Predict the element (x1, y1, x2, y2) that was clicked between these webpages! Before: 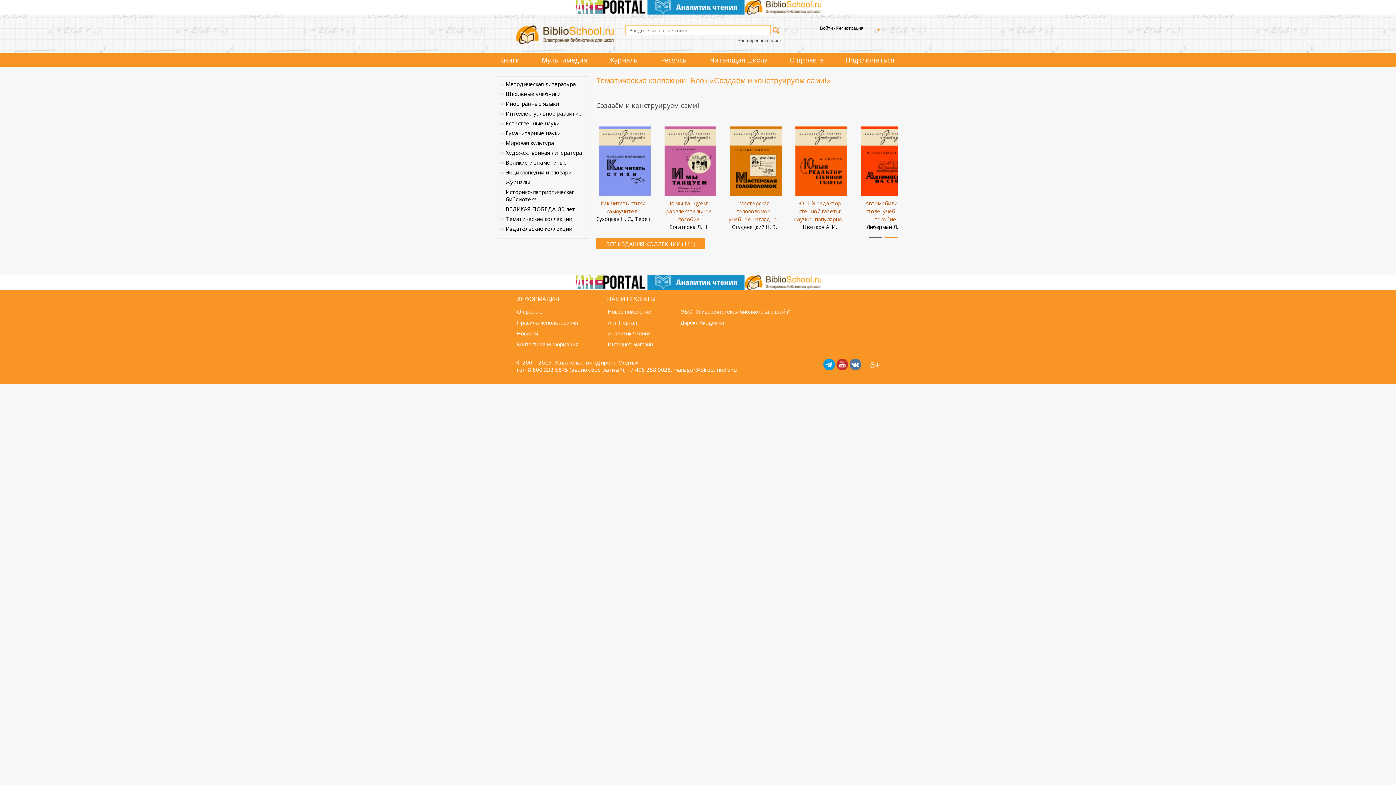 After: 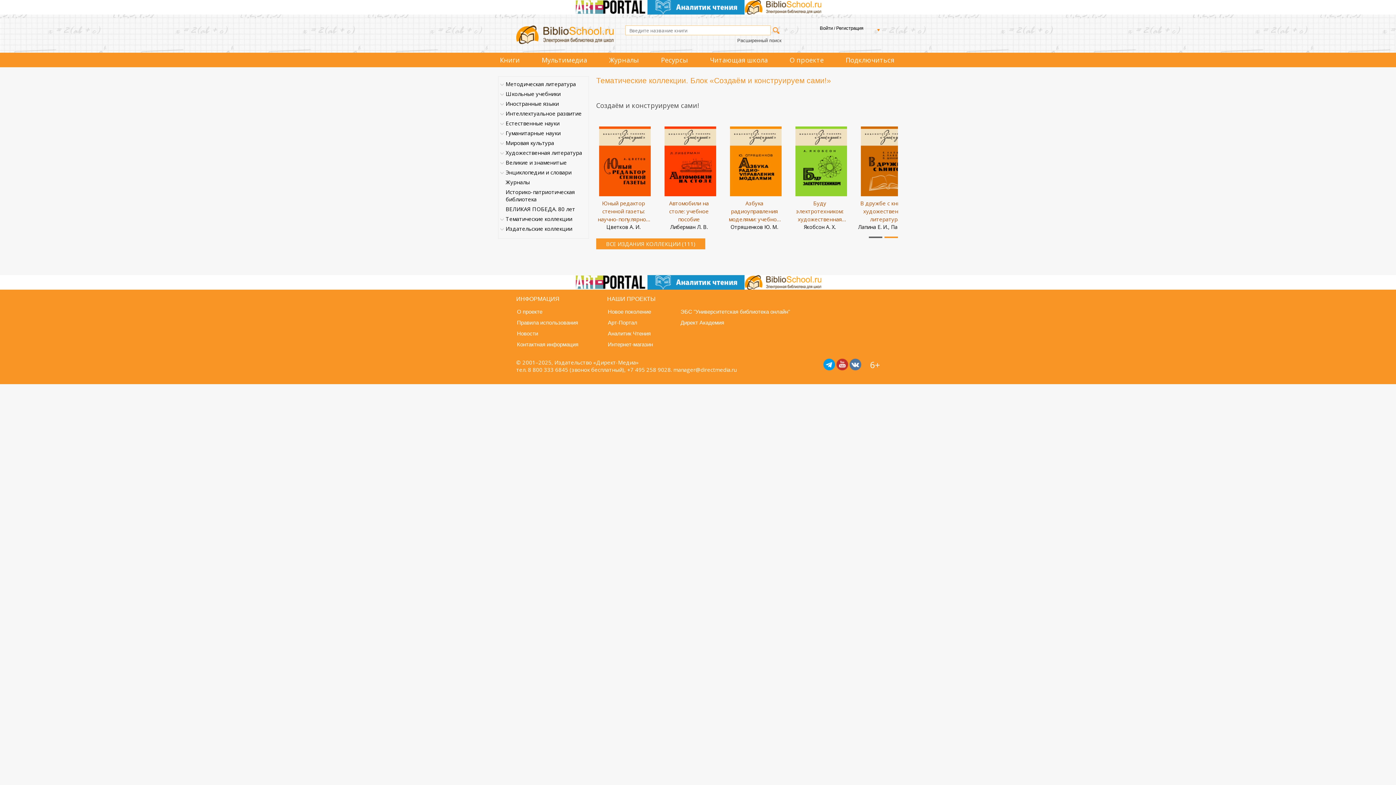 Action: bbox: (884, 232, 898, 239)